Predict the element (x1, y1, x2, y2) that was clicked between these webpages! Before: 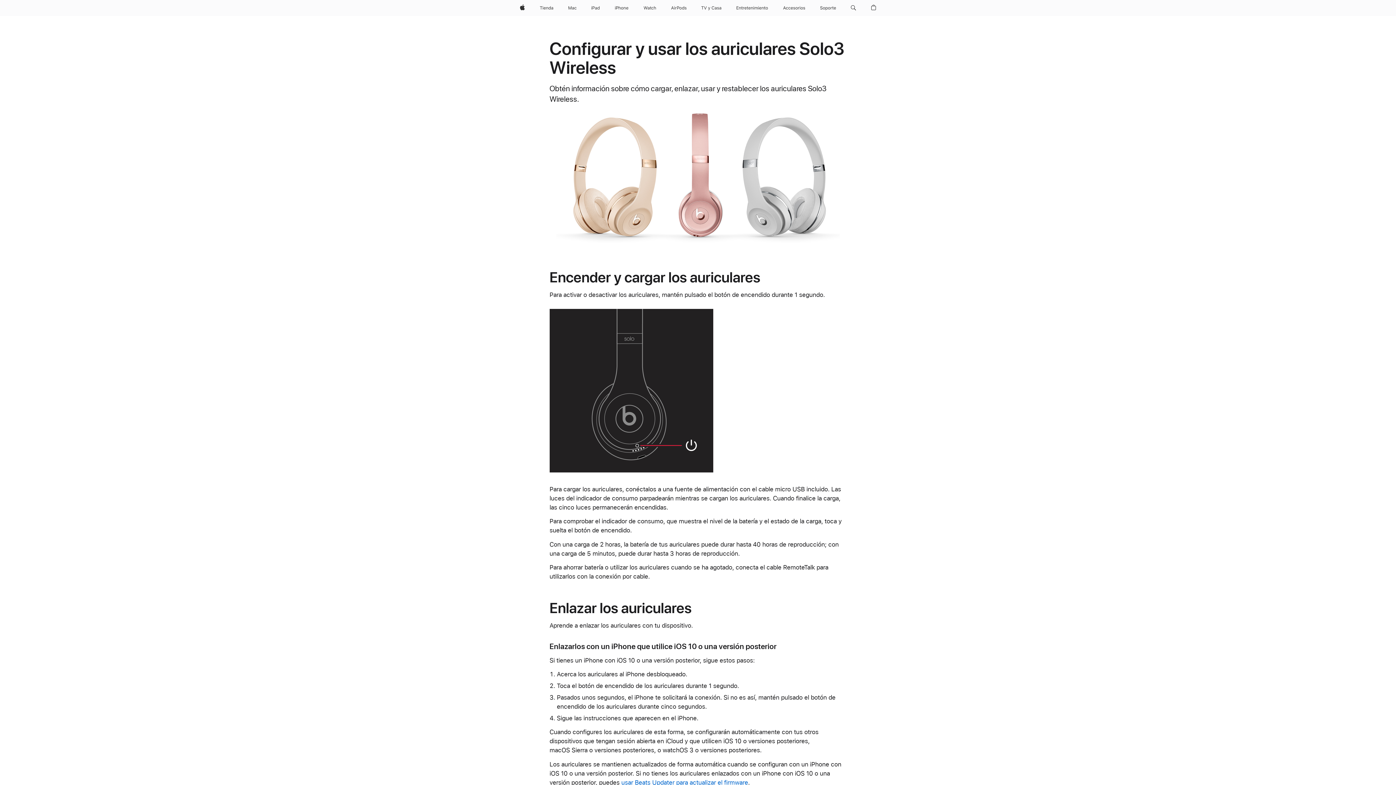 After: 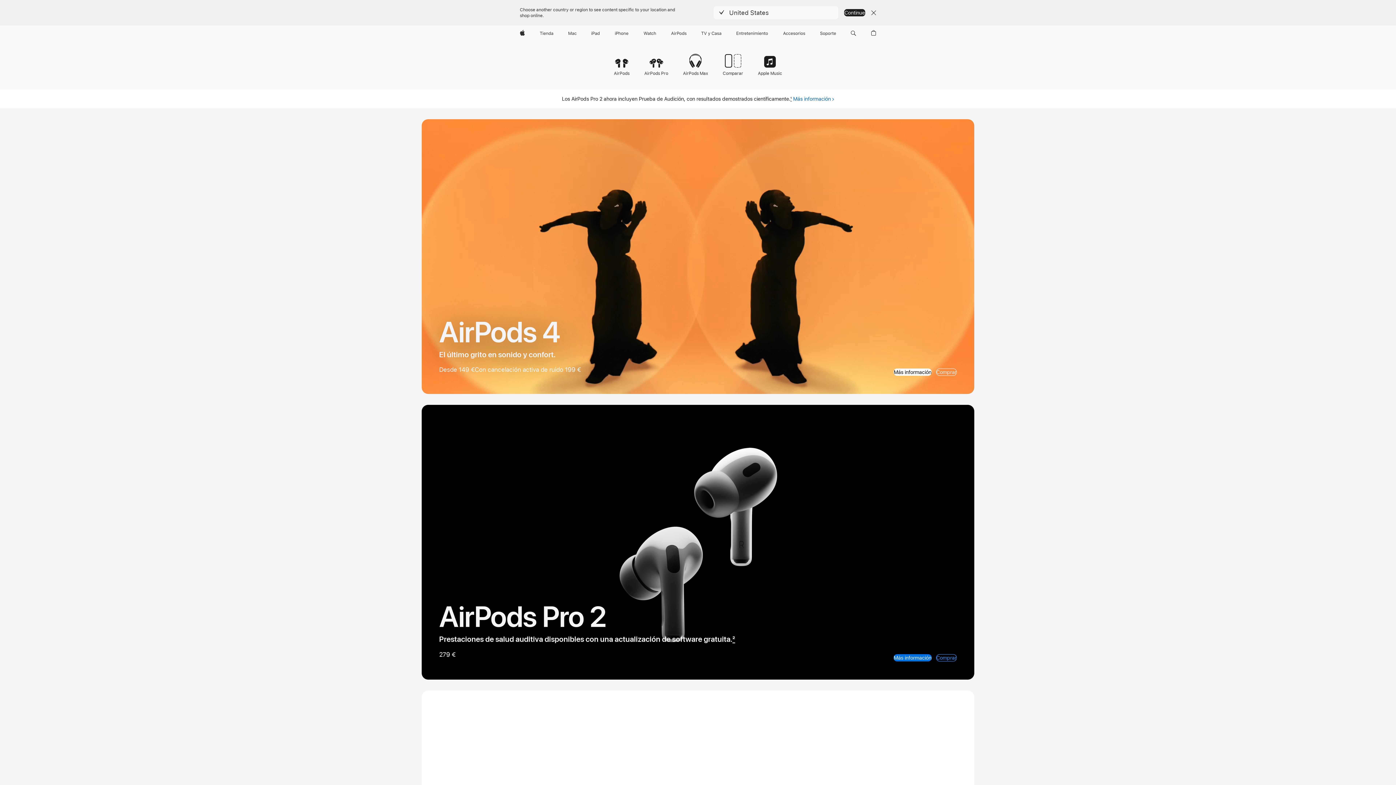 Action: bbox: (668, 0, 689, 16) label: AirPods